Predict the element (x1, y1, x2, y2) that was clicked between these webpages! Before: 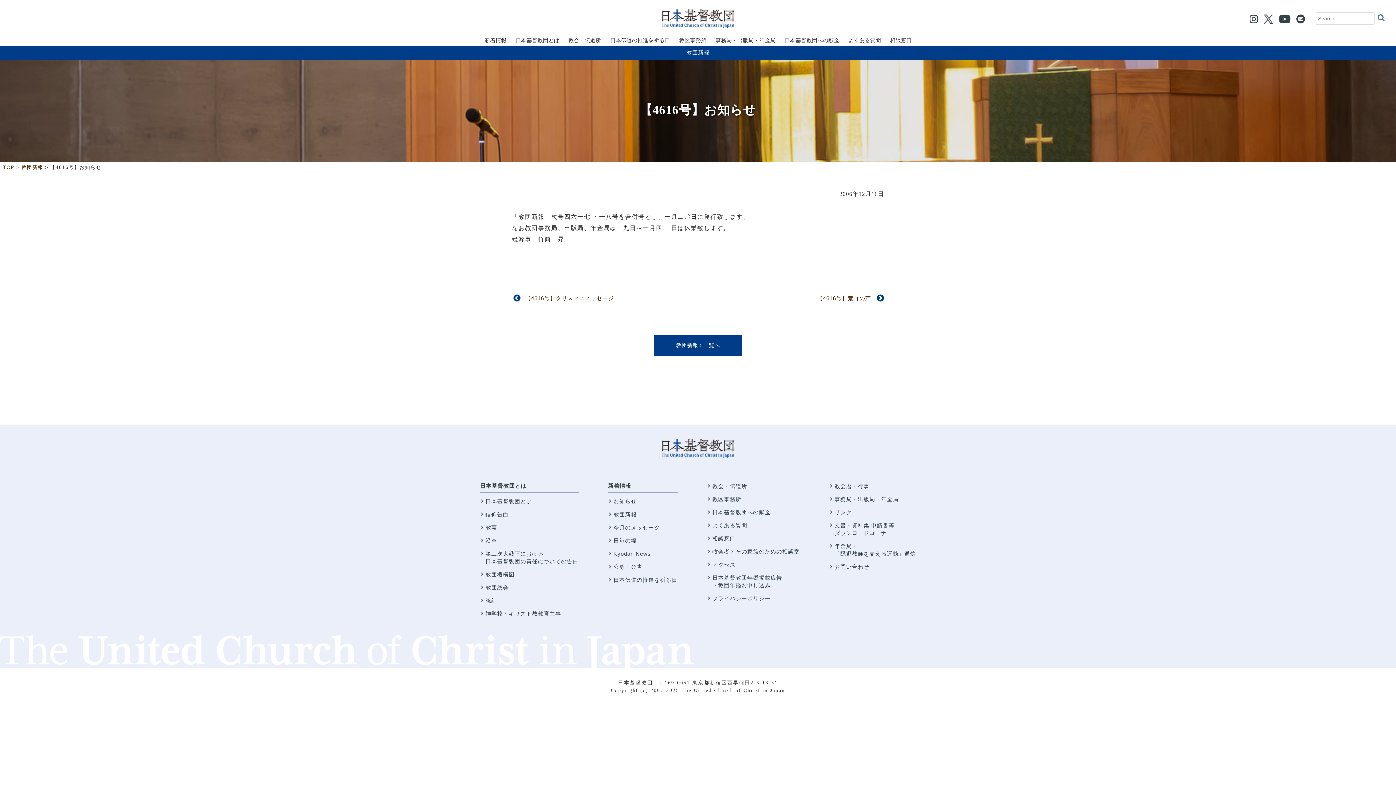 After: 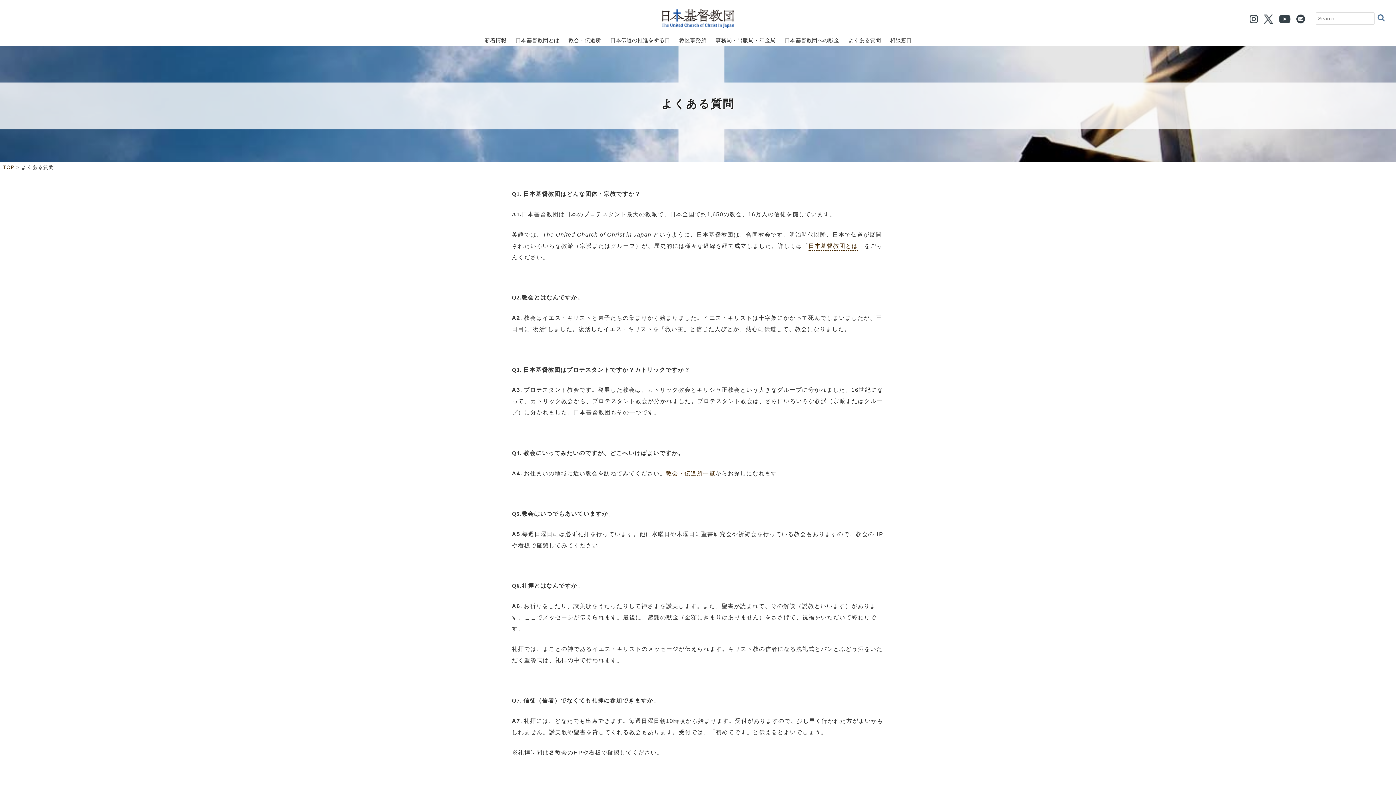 Action: bbox: (712, 522, 747, 528) label: よくある質問